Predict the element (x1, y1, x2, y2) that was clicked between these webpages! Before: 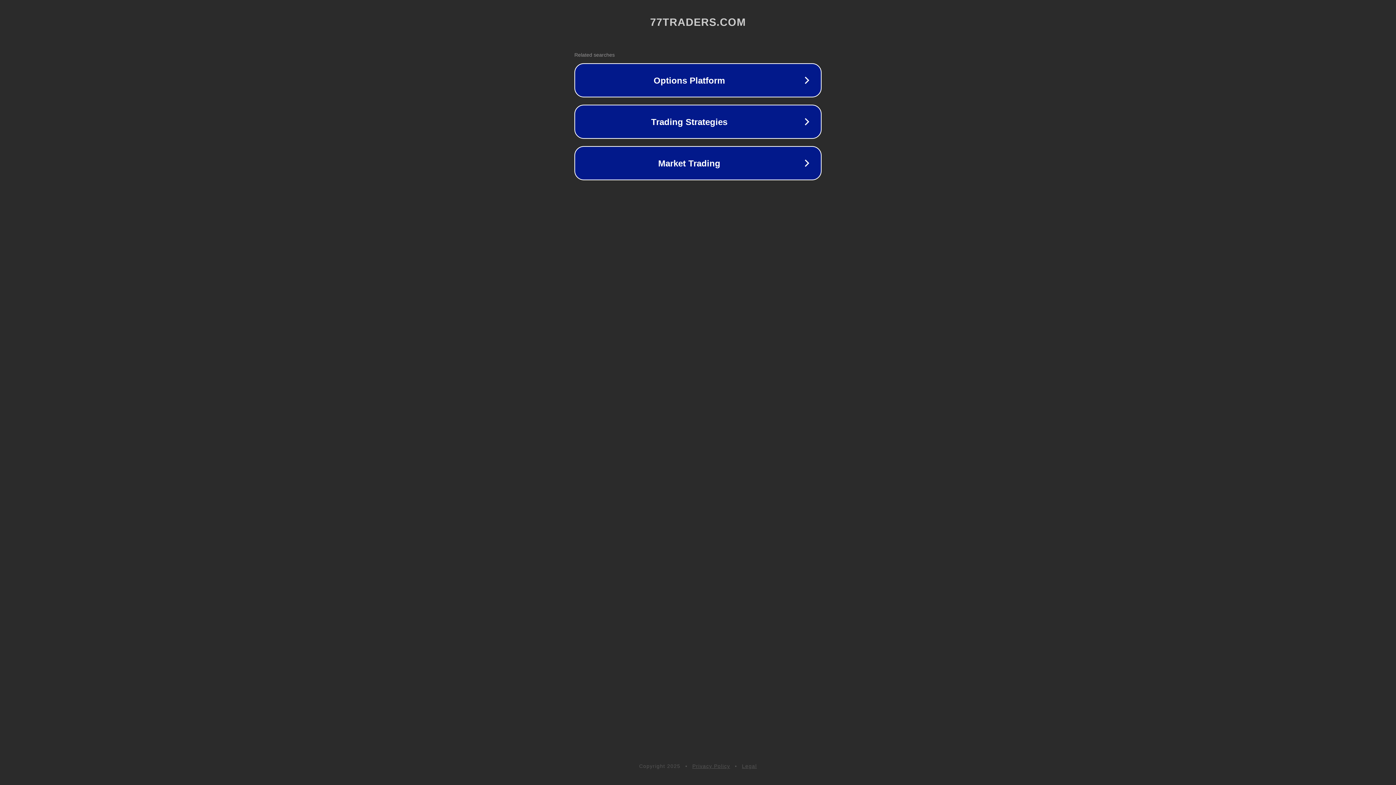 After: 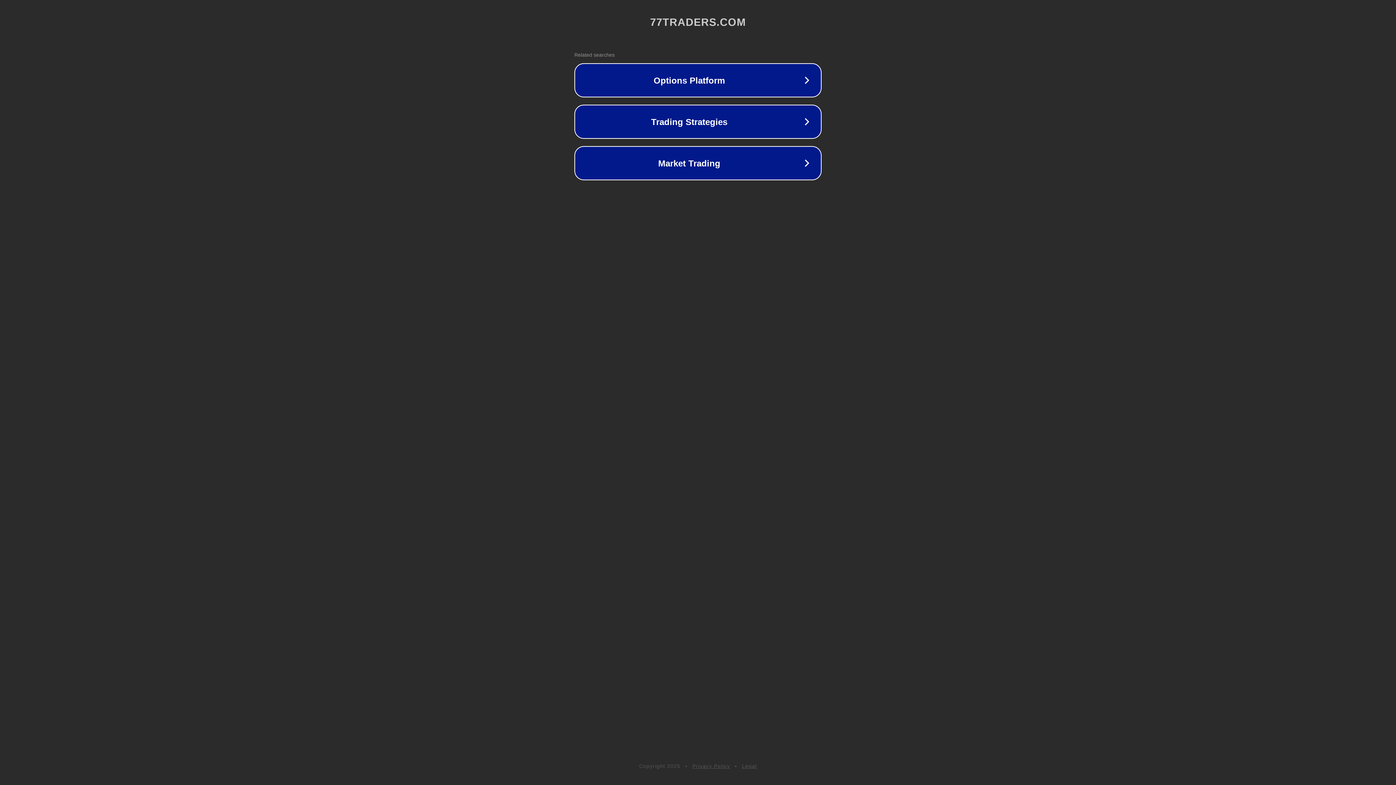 Action: bbox: (742, 763, 757, 769) label: Legal